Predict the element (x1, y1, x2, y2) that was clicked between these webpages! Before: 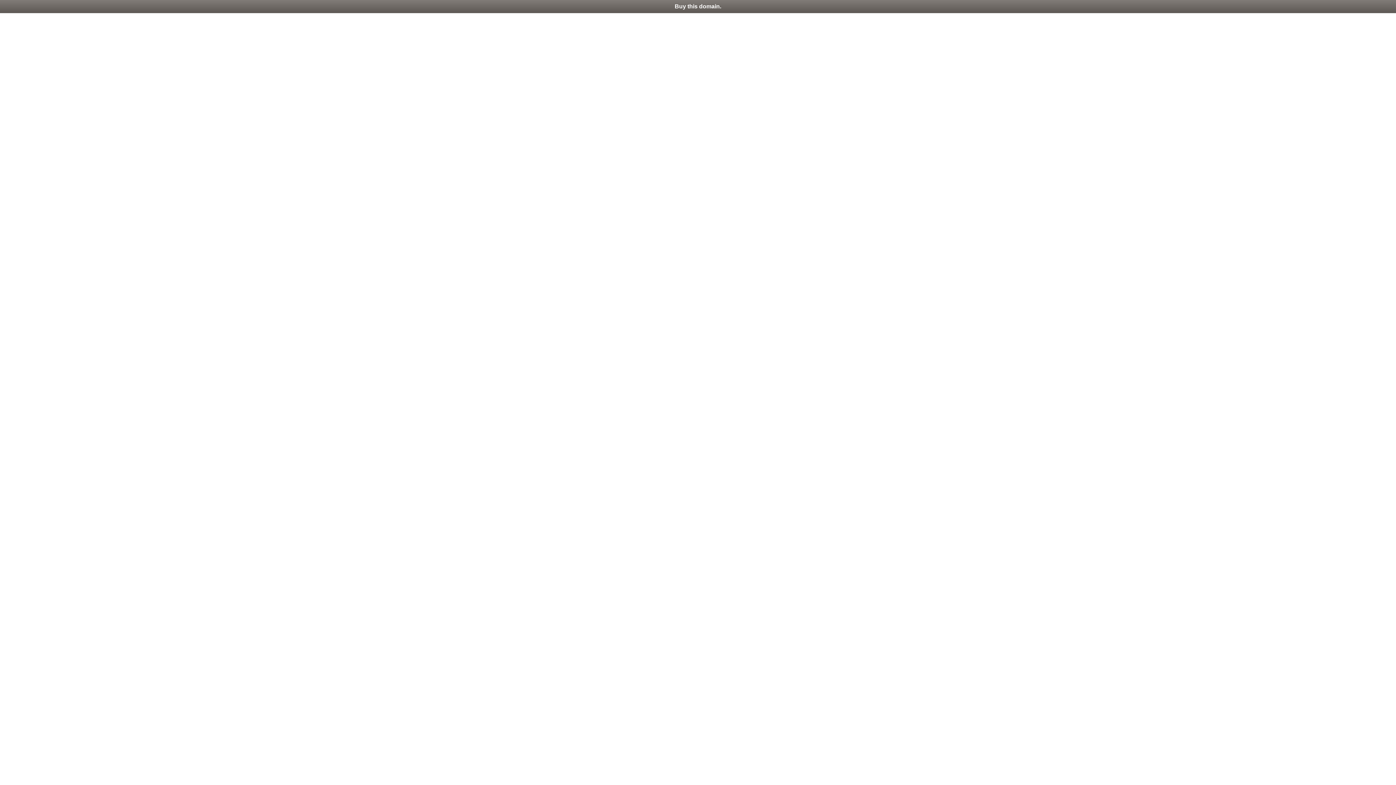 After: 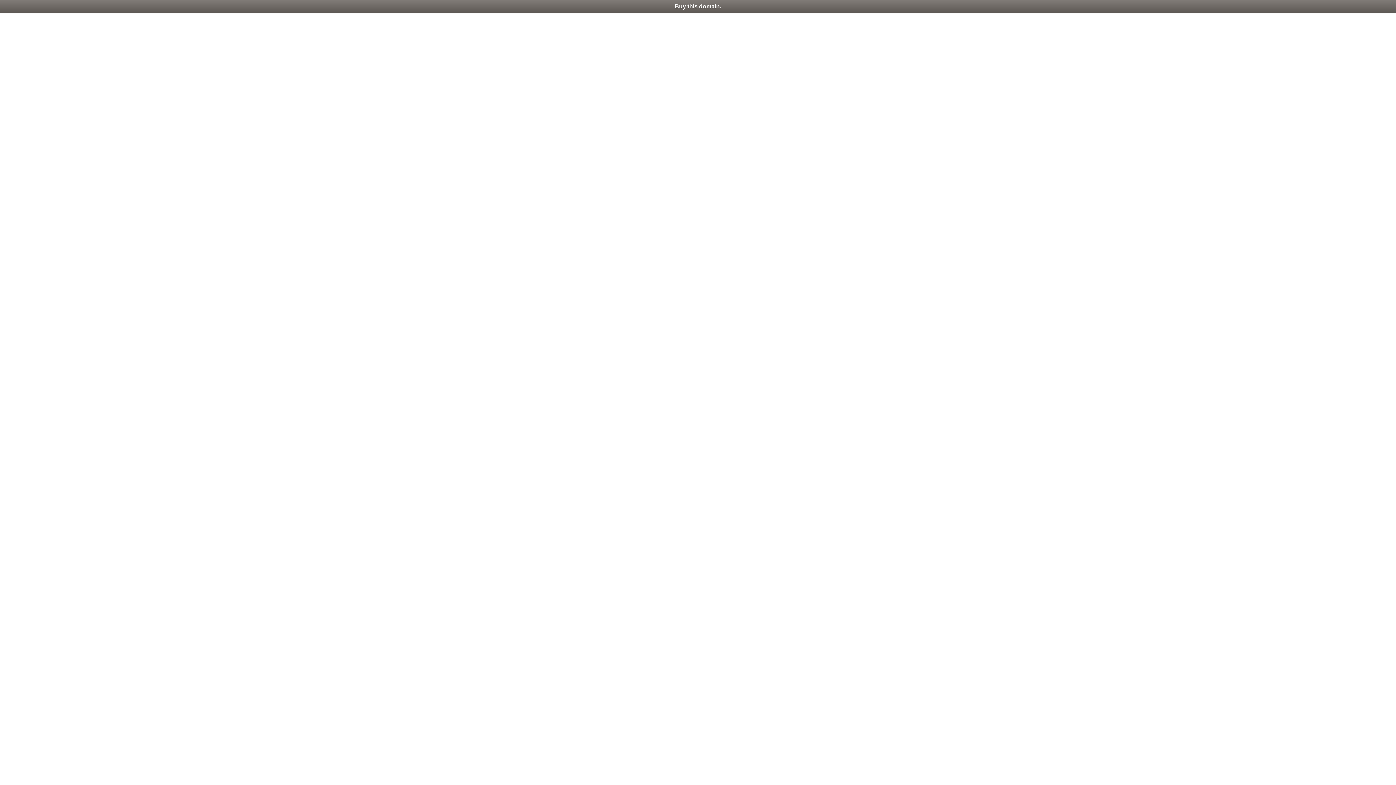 Action: label: Buy this domain. bbox: (0, 0, 1396, 13)